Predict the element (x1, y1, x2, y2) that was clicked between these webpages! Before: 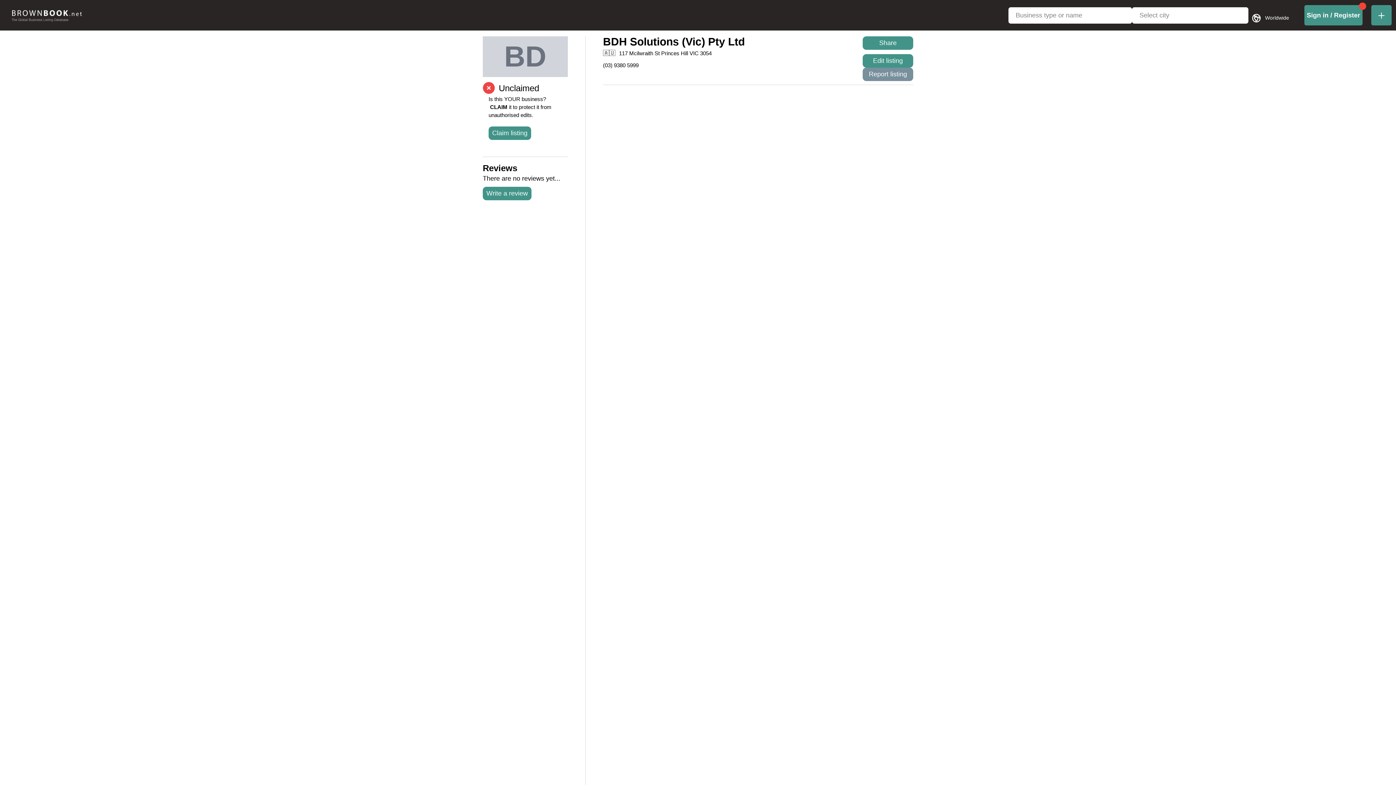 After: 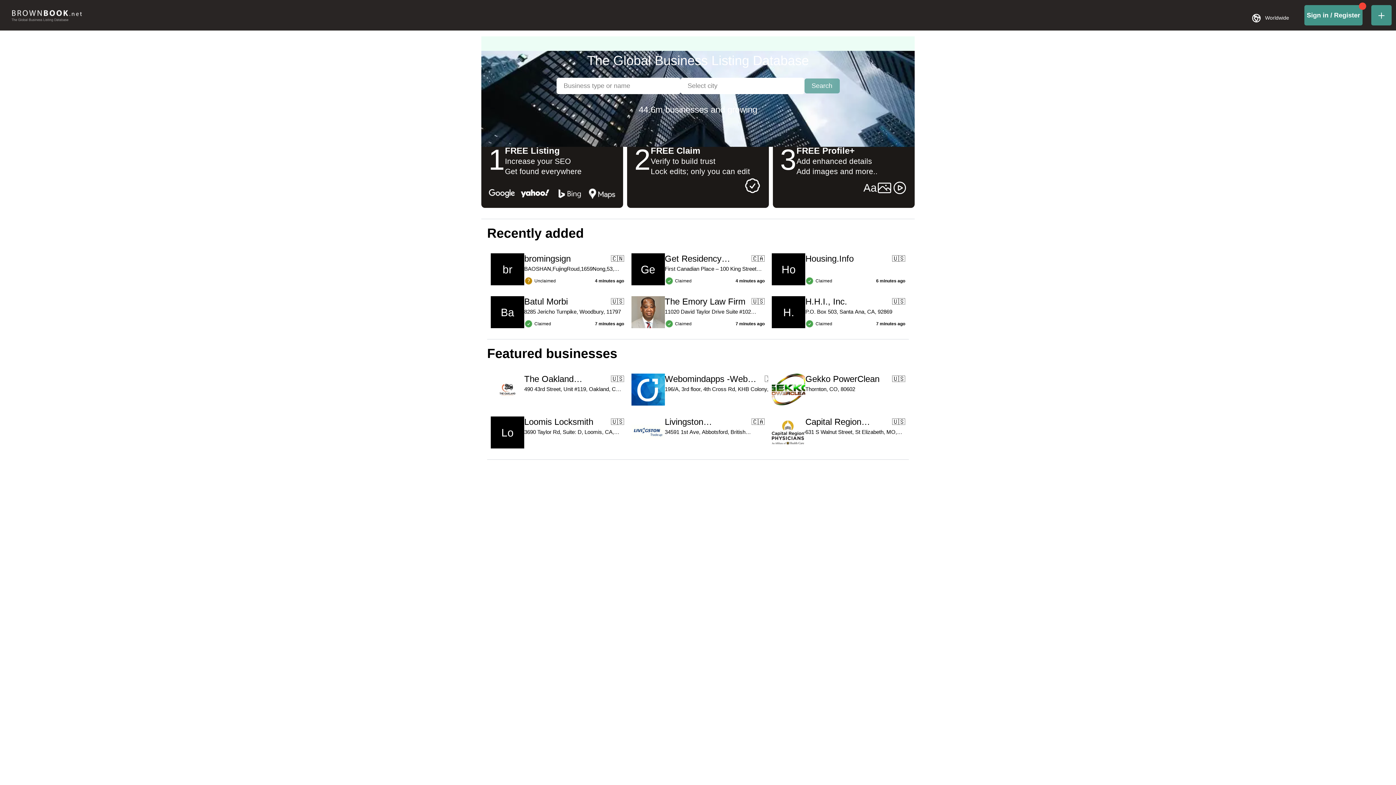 Action: bbox: (5, 10, 87, 21)